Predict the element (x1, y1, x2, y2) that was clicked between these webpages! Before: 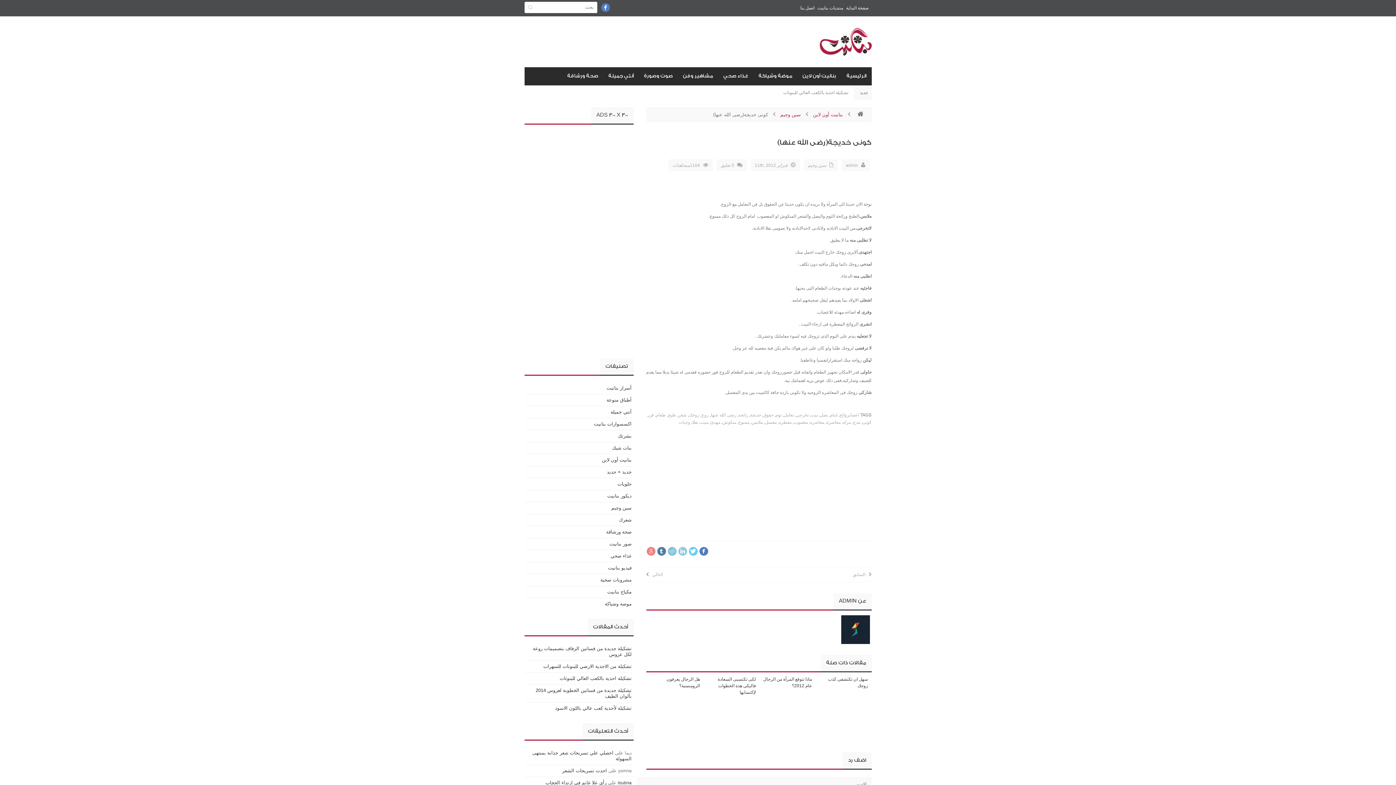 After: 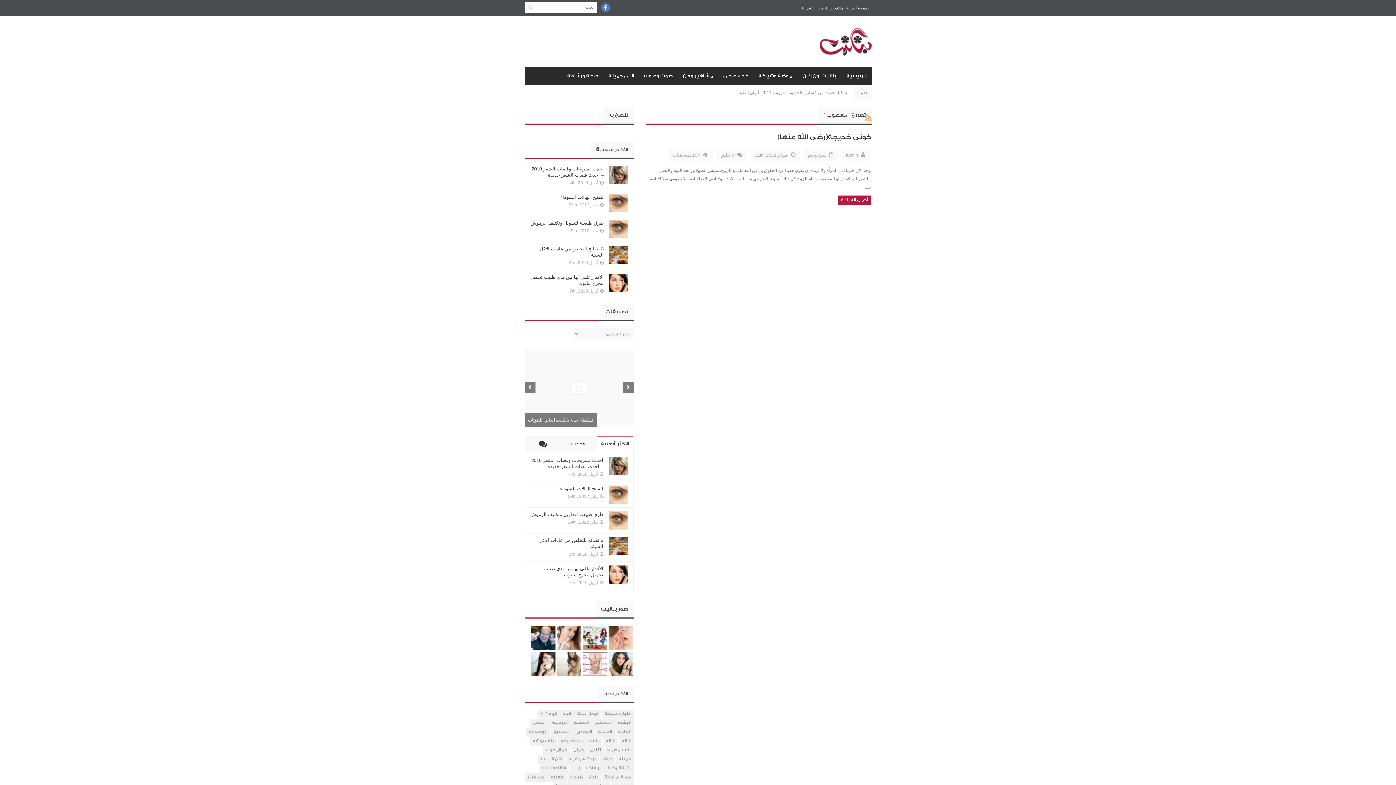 Action: bbox: (794, 420, 808, 425) label: معصوب